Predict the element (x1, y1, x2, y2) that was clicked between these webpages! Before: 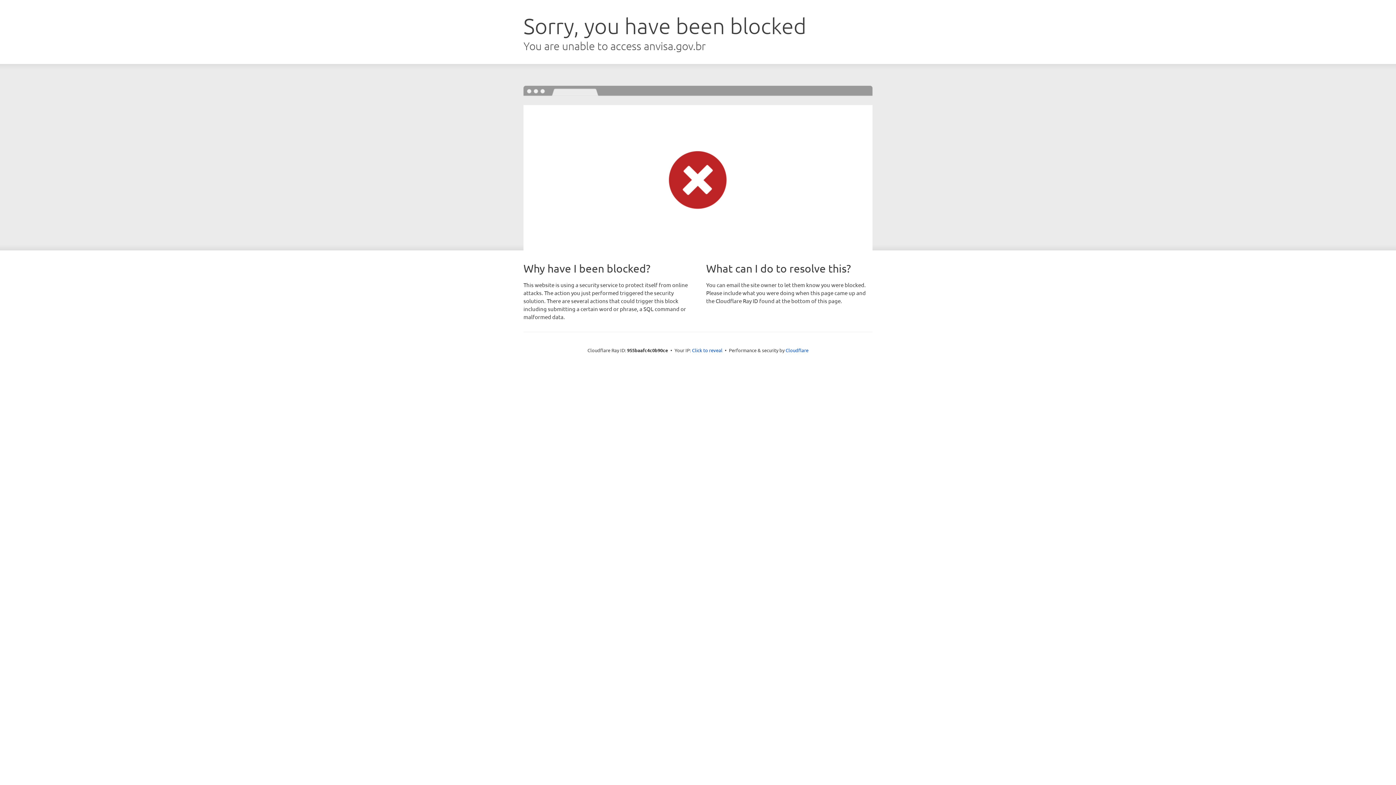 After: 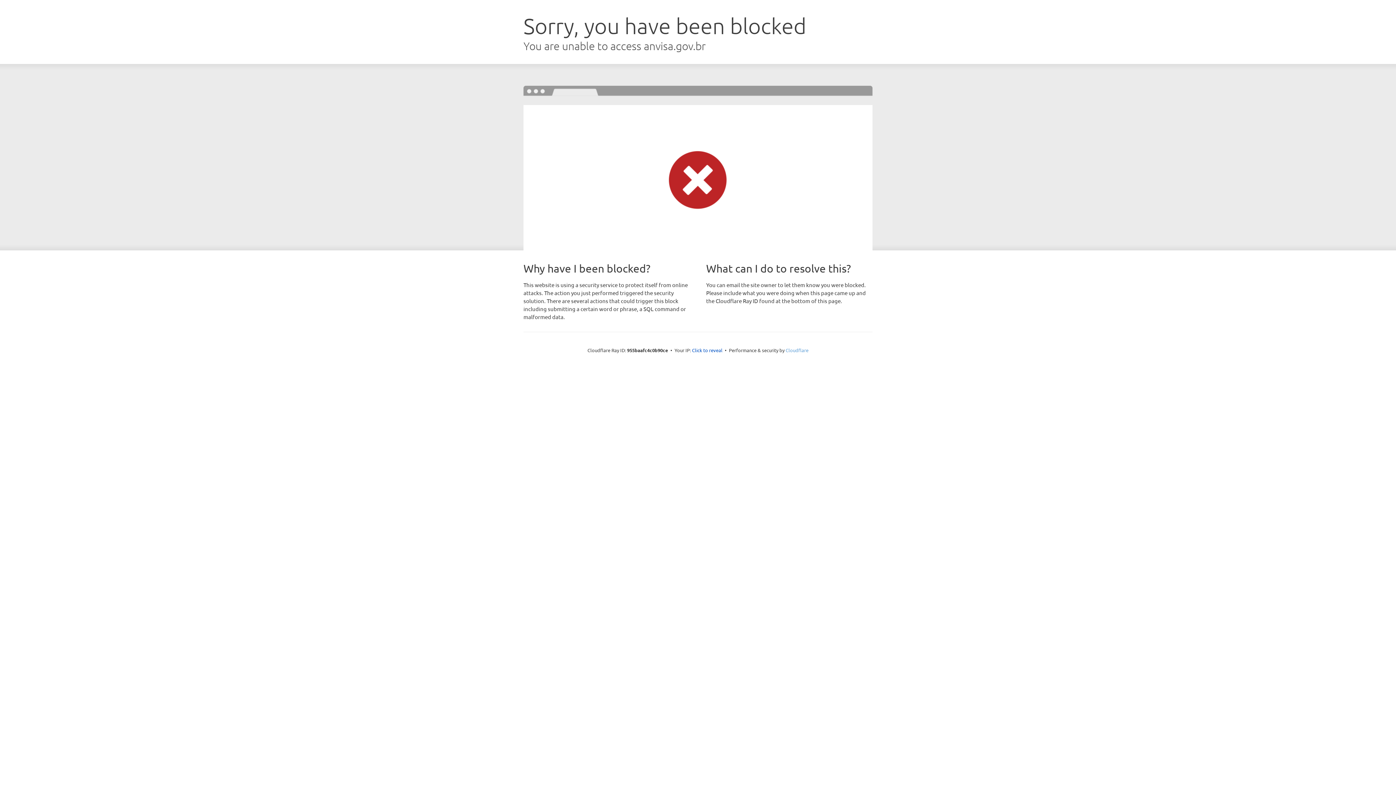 Action: label: Cloudflare bbox: (785, 347, 808, 353)